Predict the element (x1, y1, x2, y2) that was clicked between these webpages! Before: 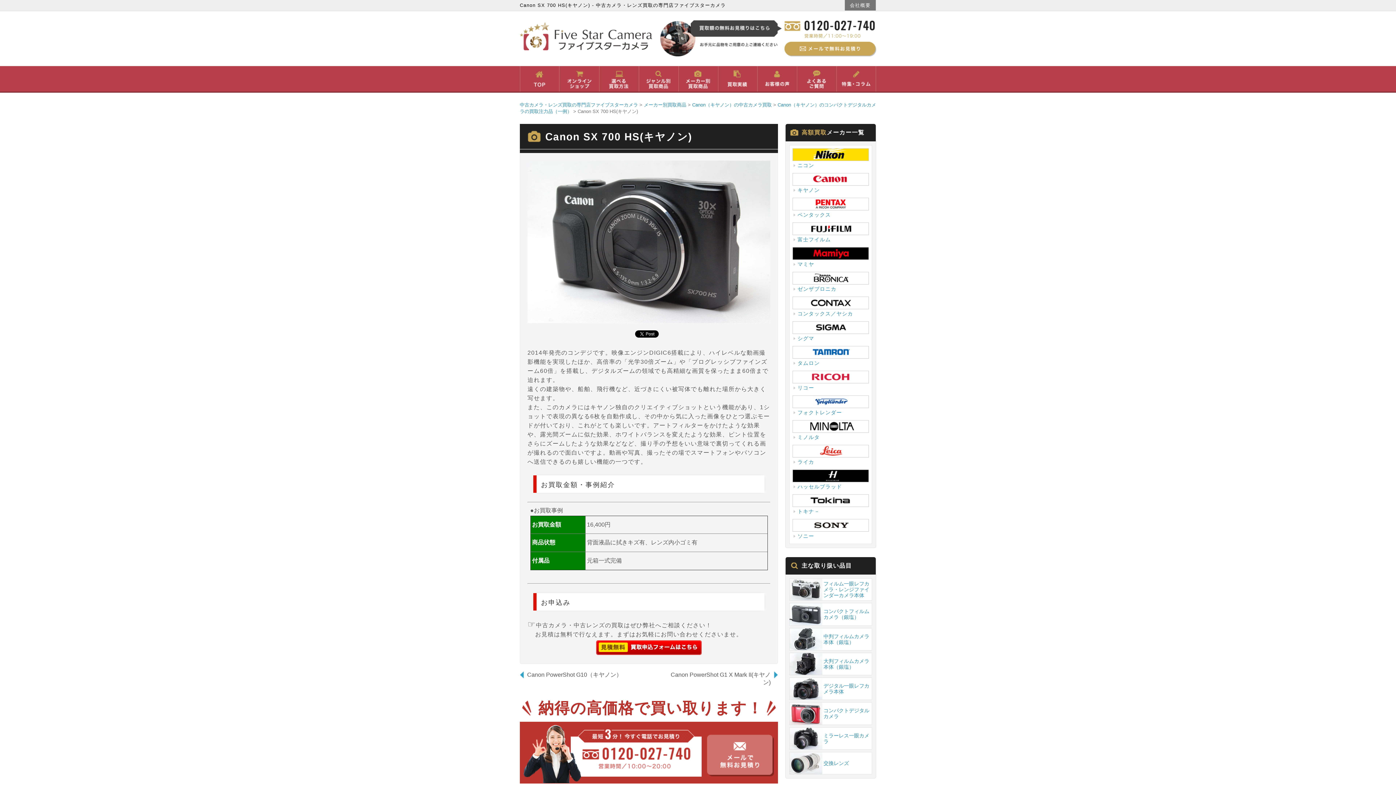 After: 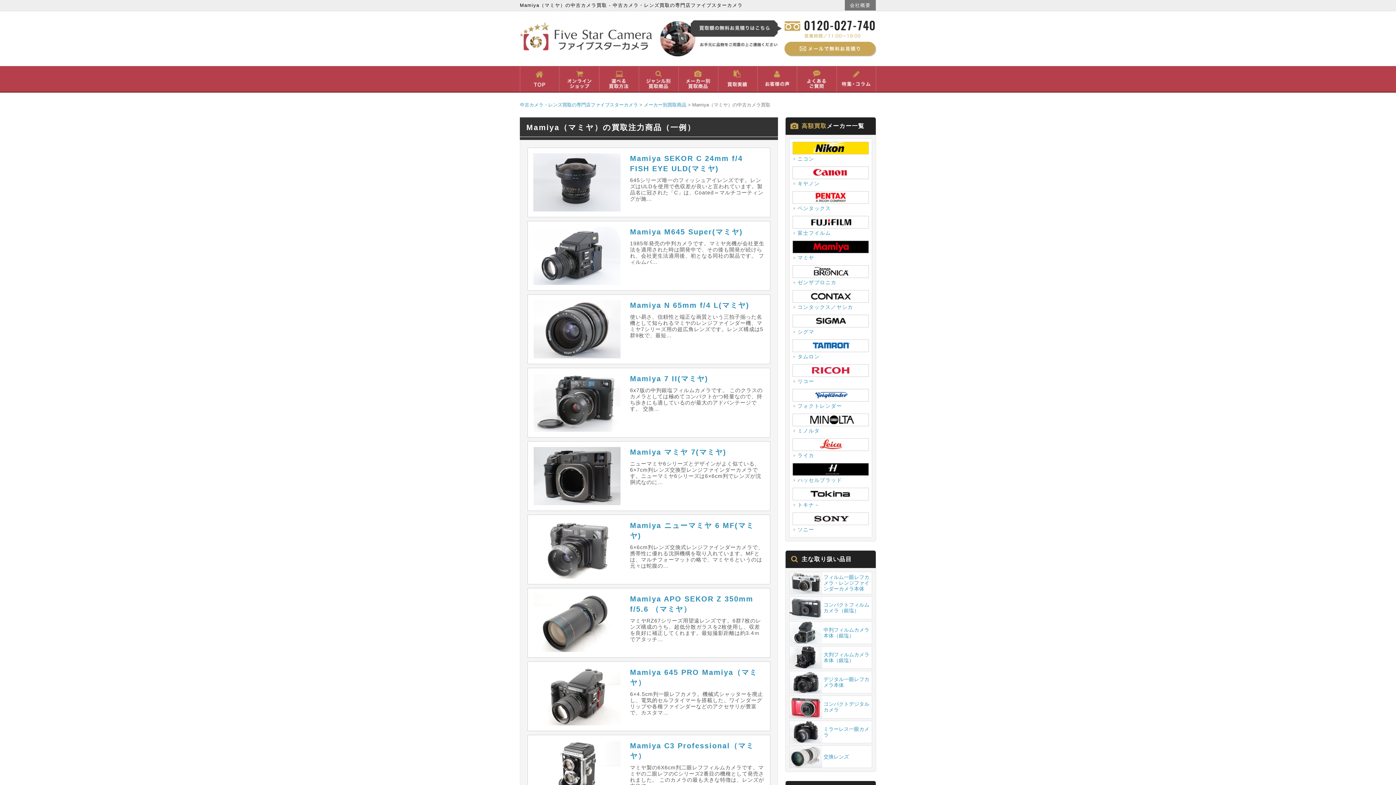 Action: label: マミヤ bbox: (789, 248, 872, 269)